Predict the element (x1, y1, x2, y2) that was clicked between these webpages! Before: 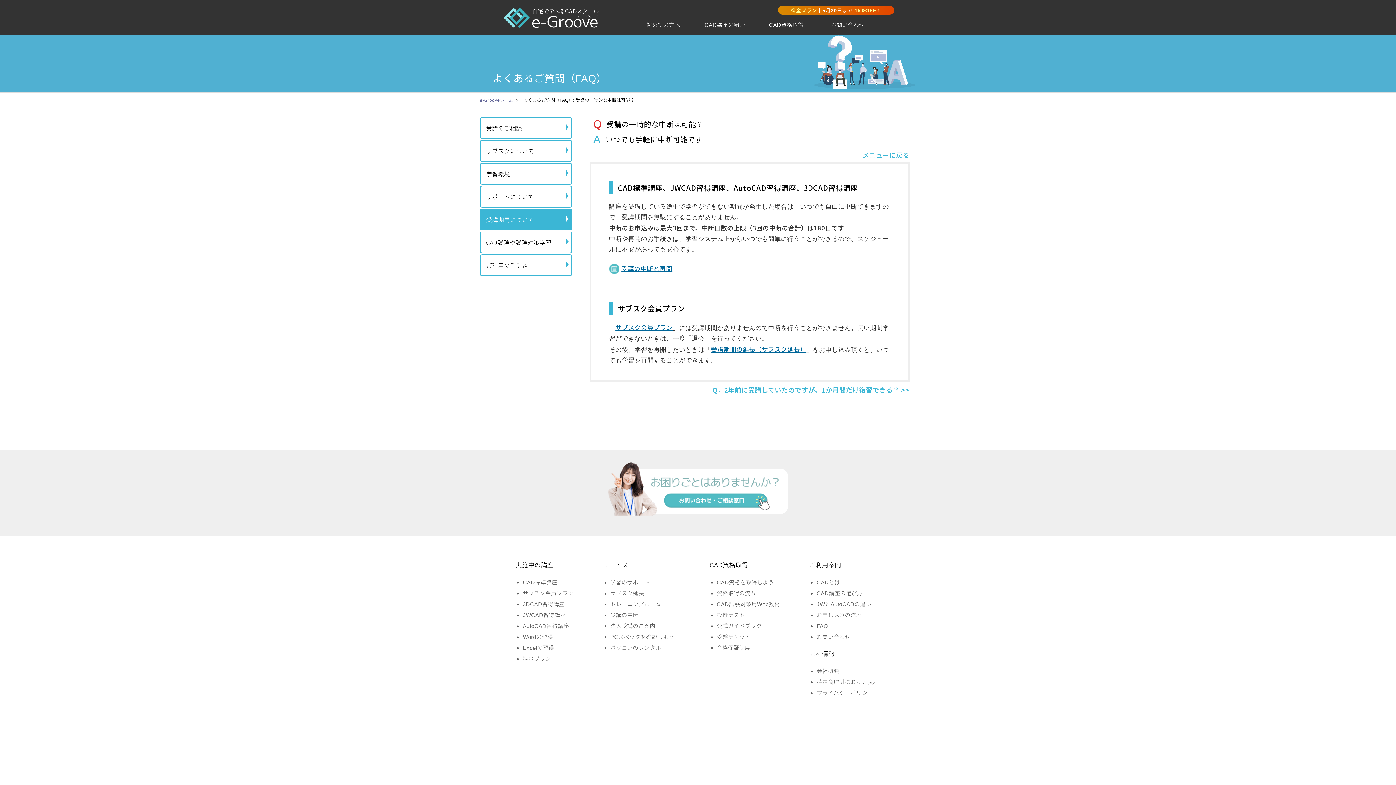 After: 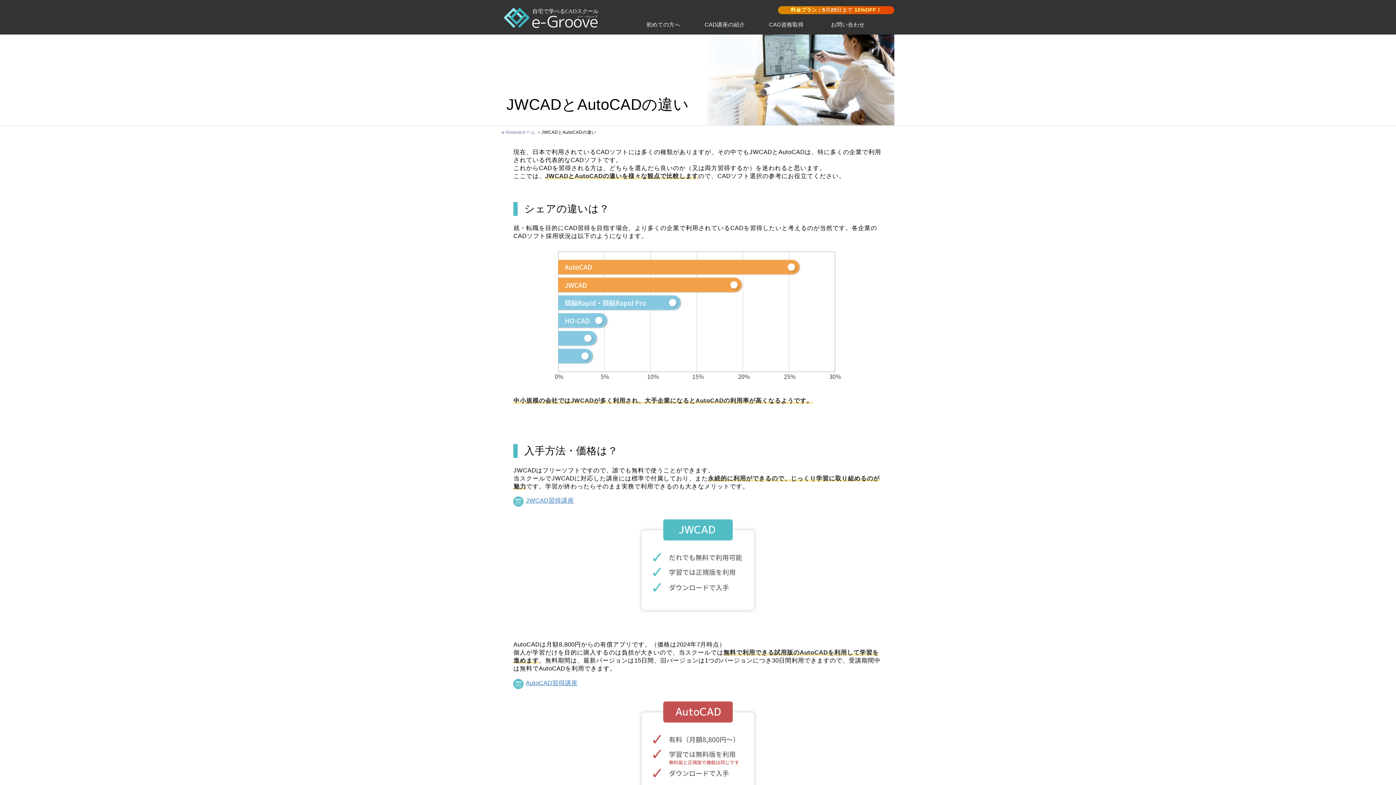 Action: label: JWとAutoCADの違い bbox: (816, 601, 871, 607)